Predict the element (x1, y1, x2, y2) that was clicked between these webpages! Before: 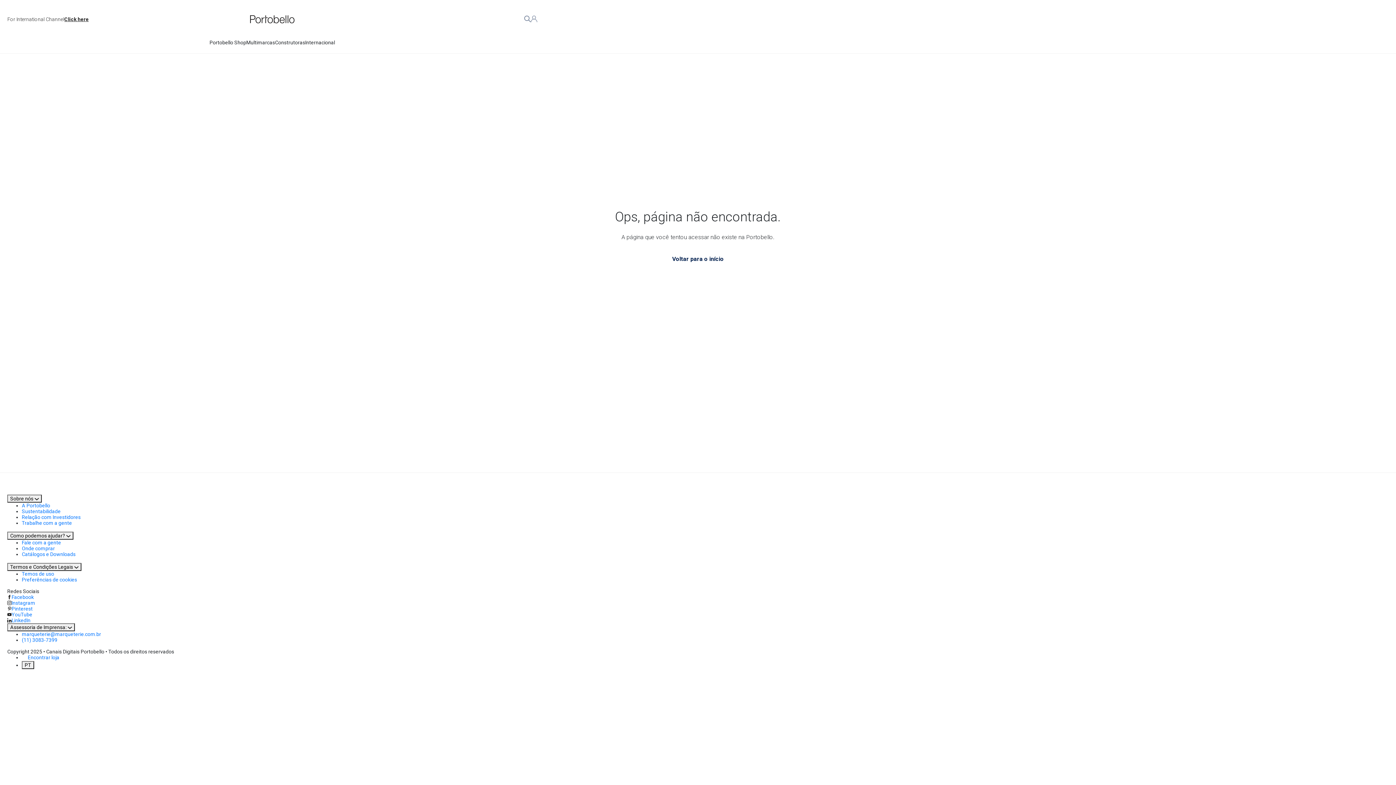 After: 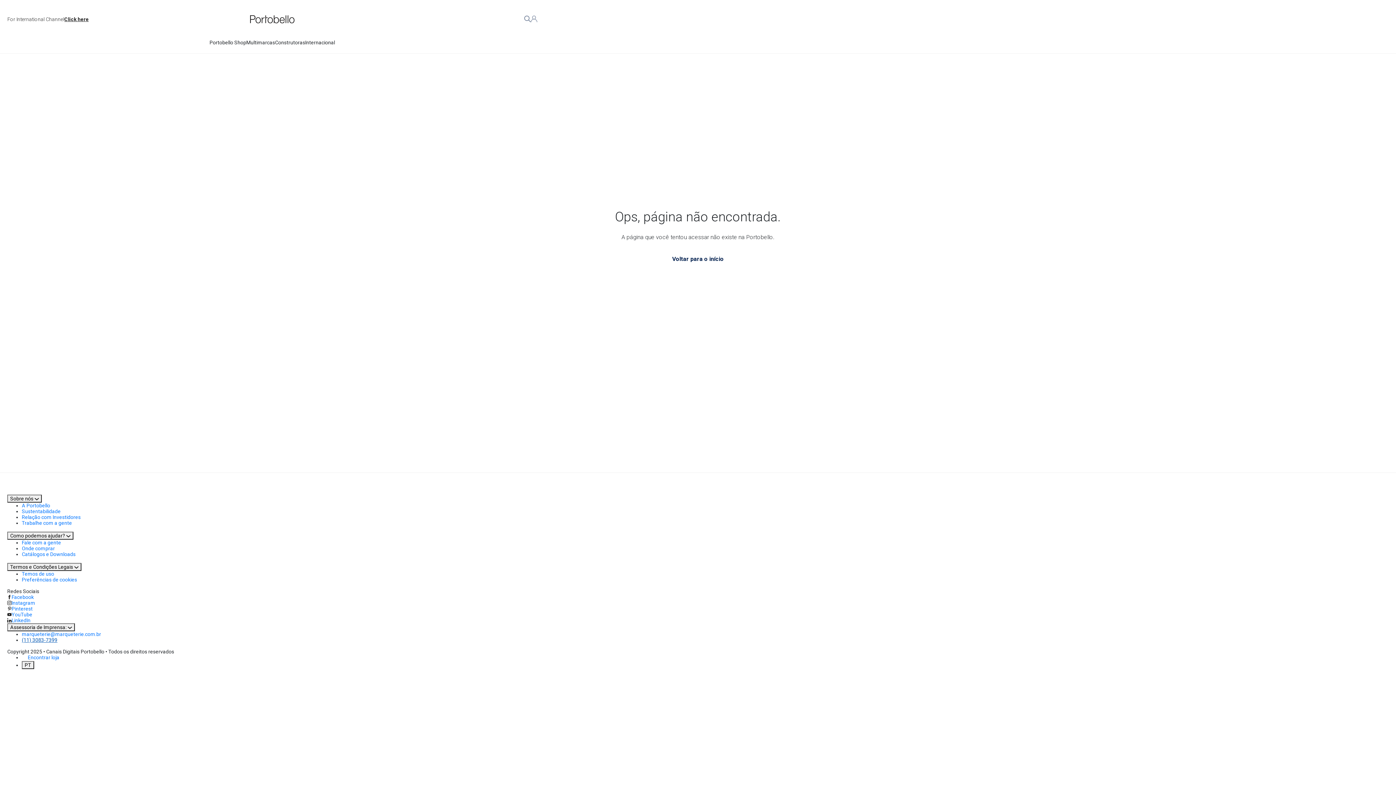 Action: label: (11) 3083-7399 bbox: (21, 637, 57, 643)